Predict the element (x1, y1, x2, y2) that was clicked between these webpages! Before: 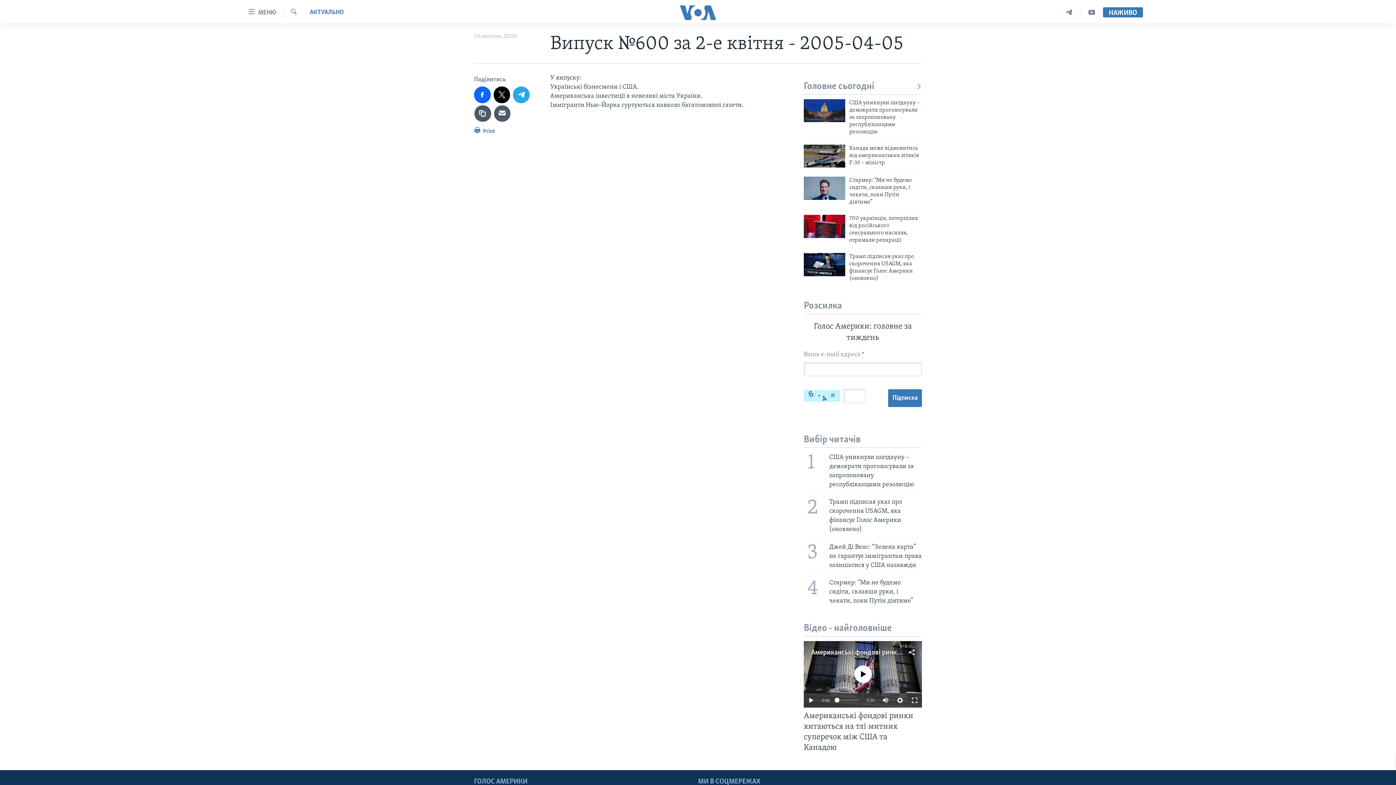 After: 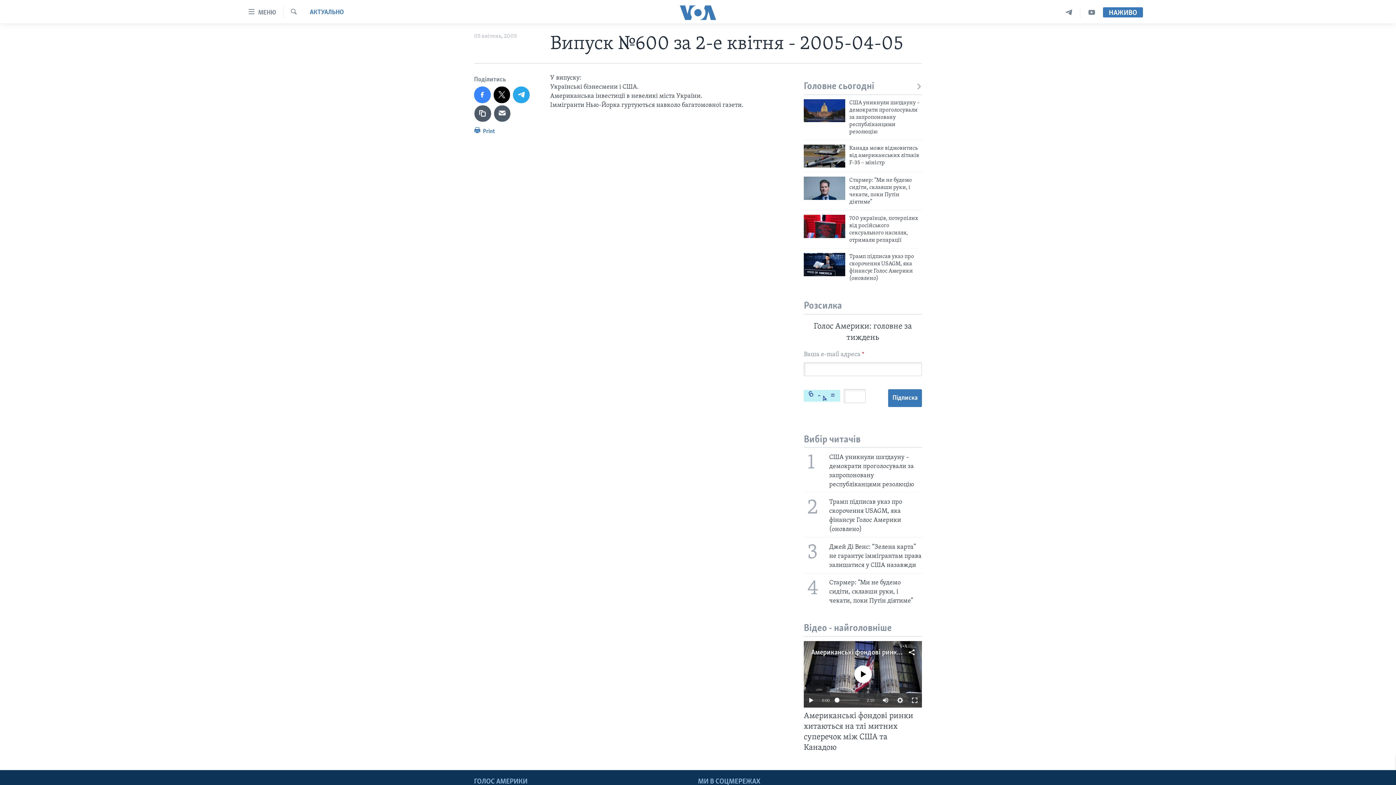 Action: bbox: (474, 86, 490, 103)